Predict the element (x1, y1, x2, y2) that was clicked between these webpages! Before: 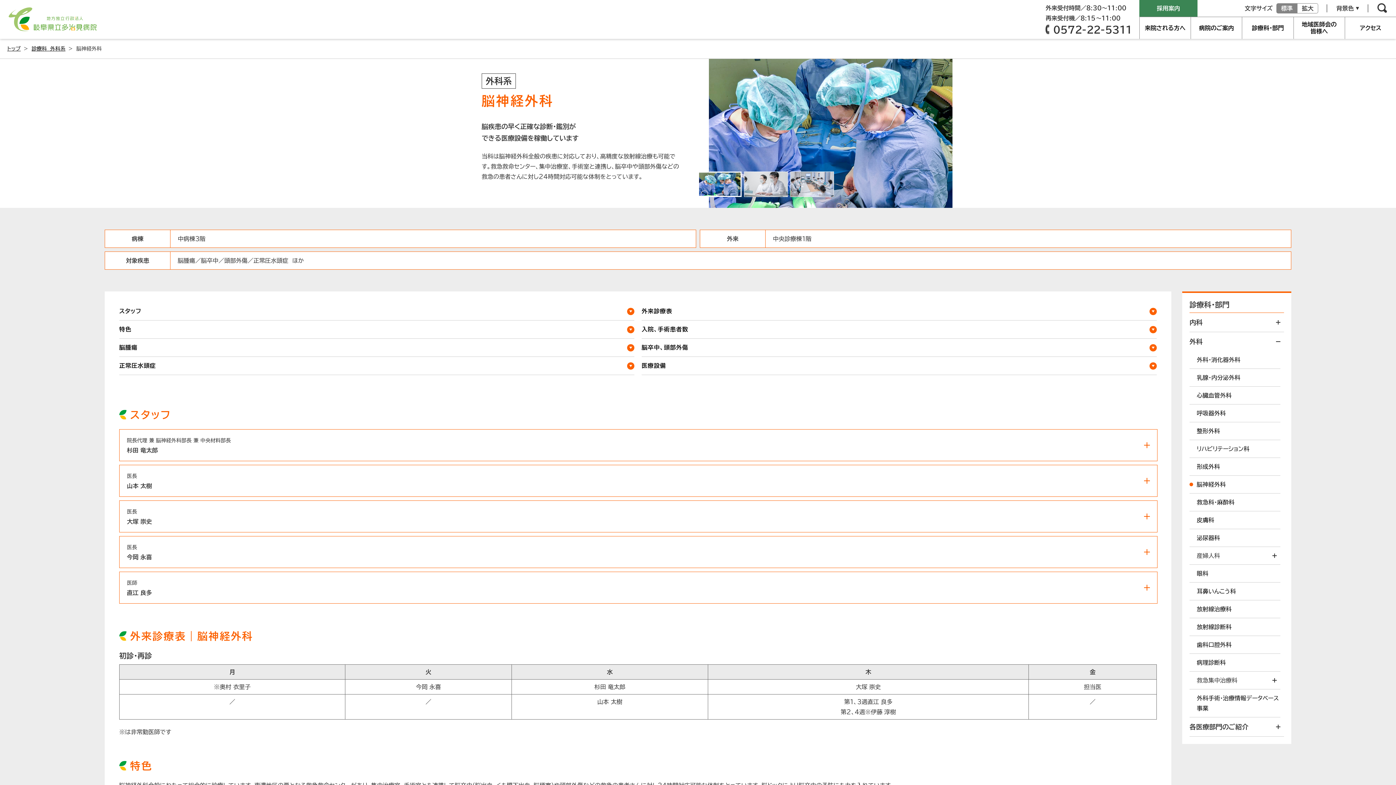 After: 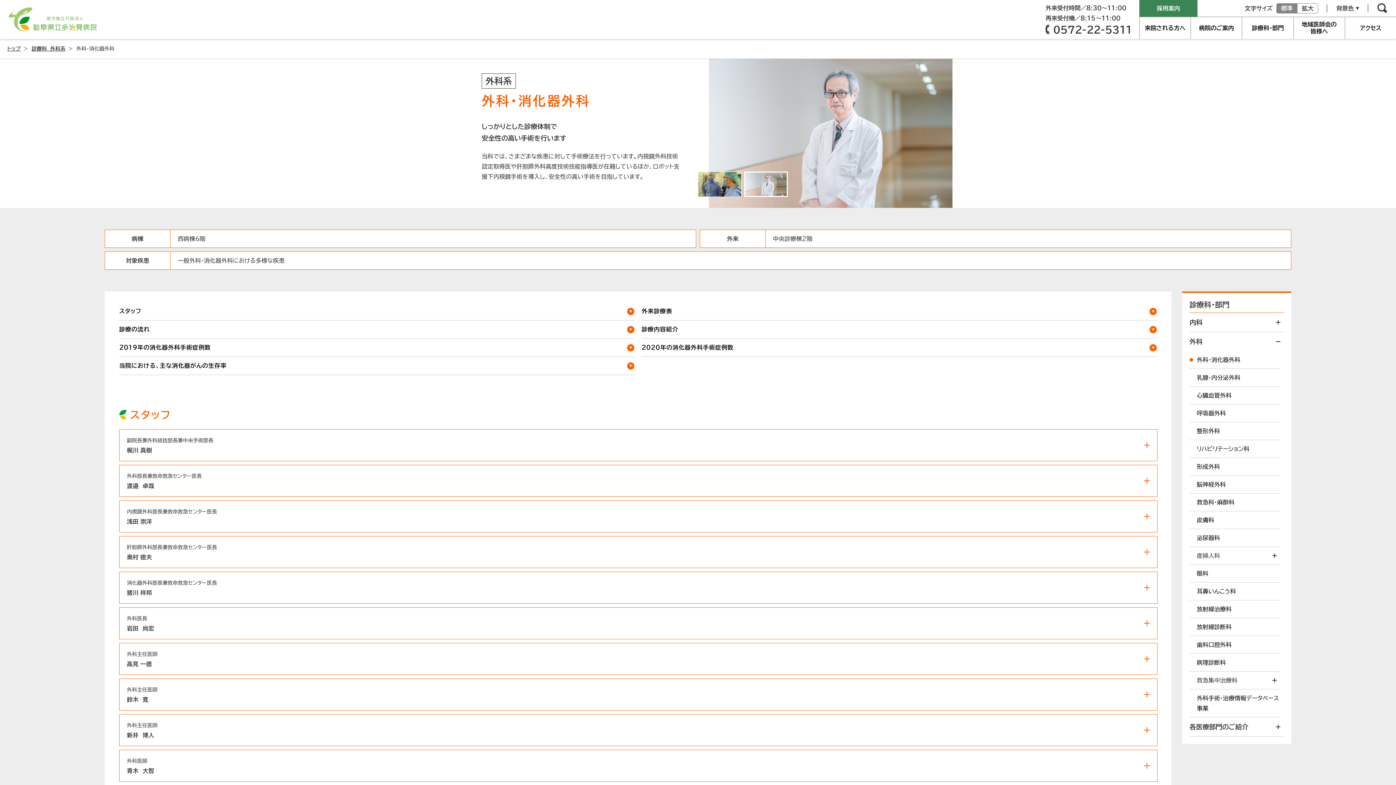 Action: label: 外科・消化器外科 bbox: (1197, 351, 1280, 368)